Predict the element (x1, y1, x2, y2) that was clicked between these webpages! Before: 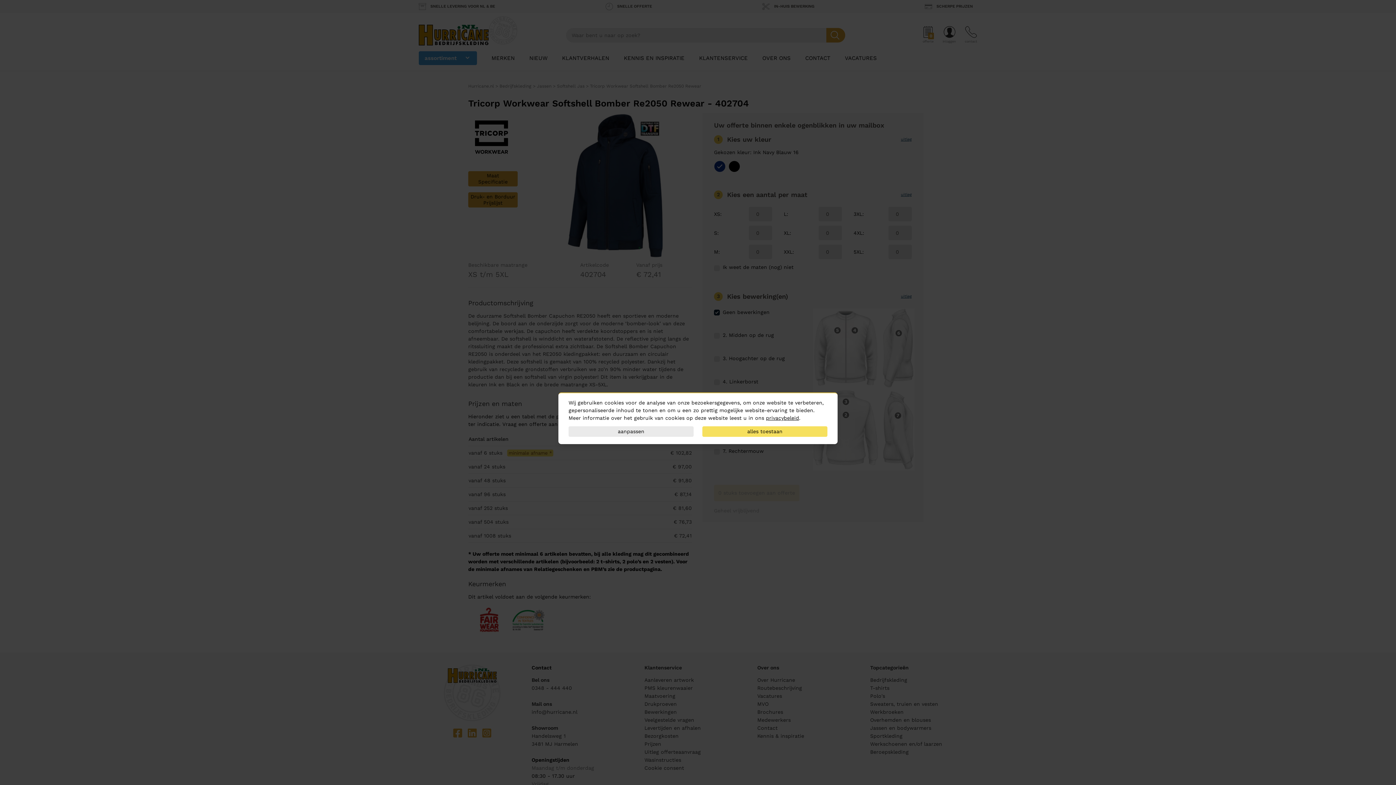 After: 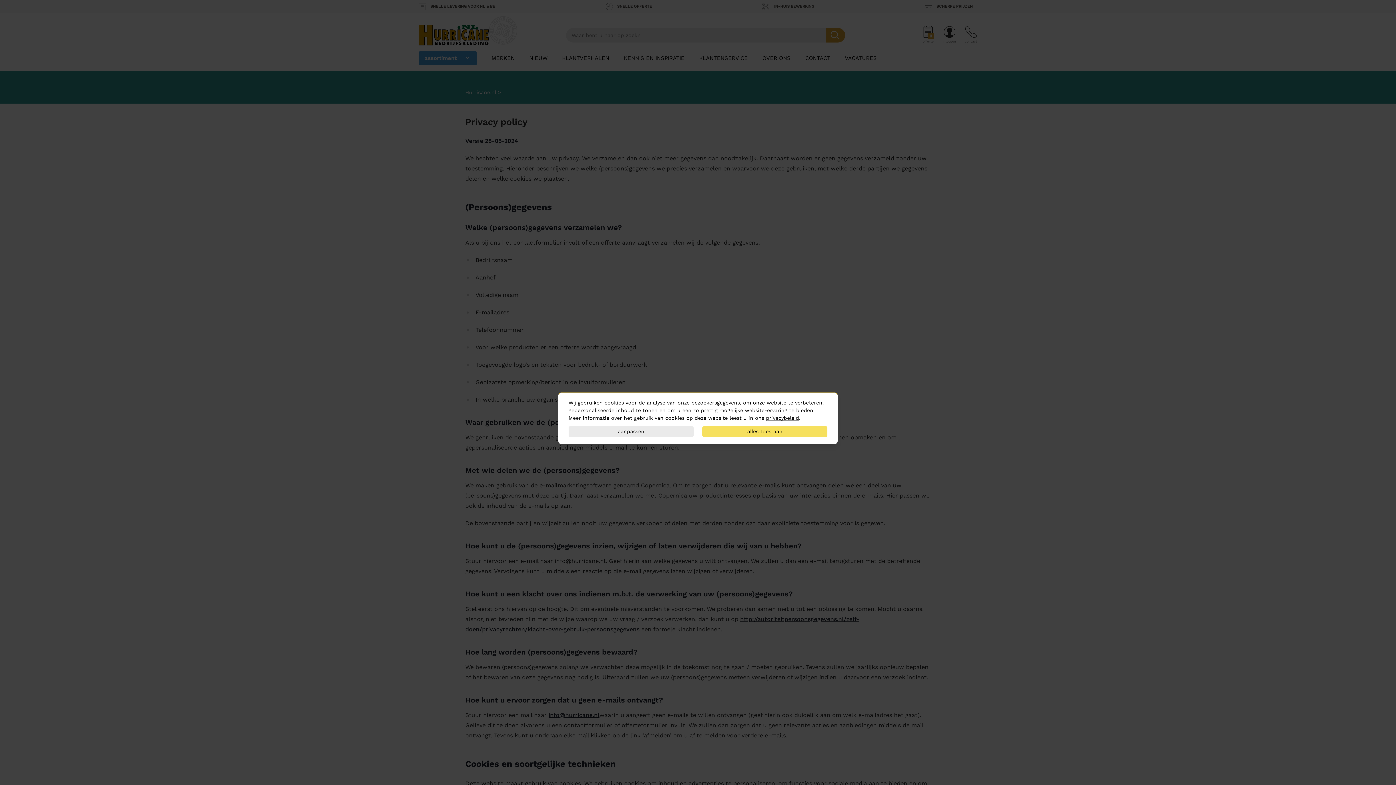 Action: label: privacybeleid bbox: (766, 415, 799, 421)